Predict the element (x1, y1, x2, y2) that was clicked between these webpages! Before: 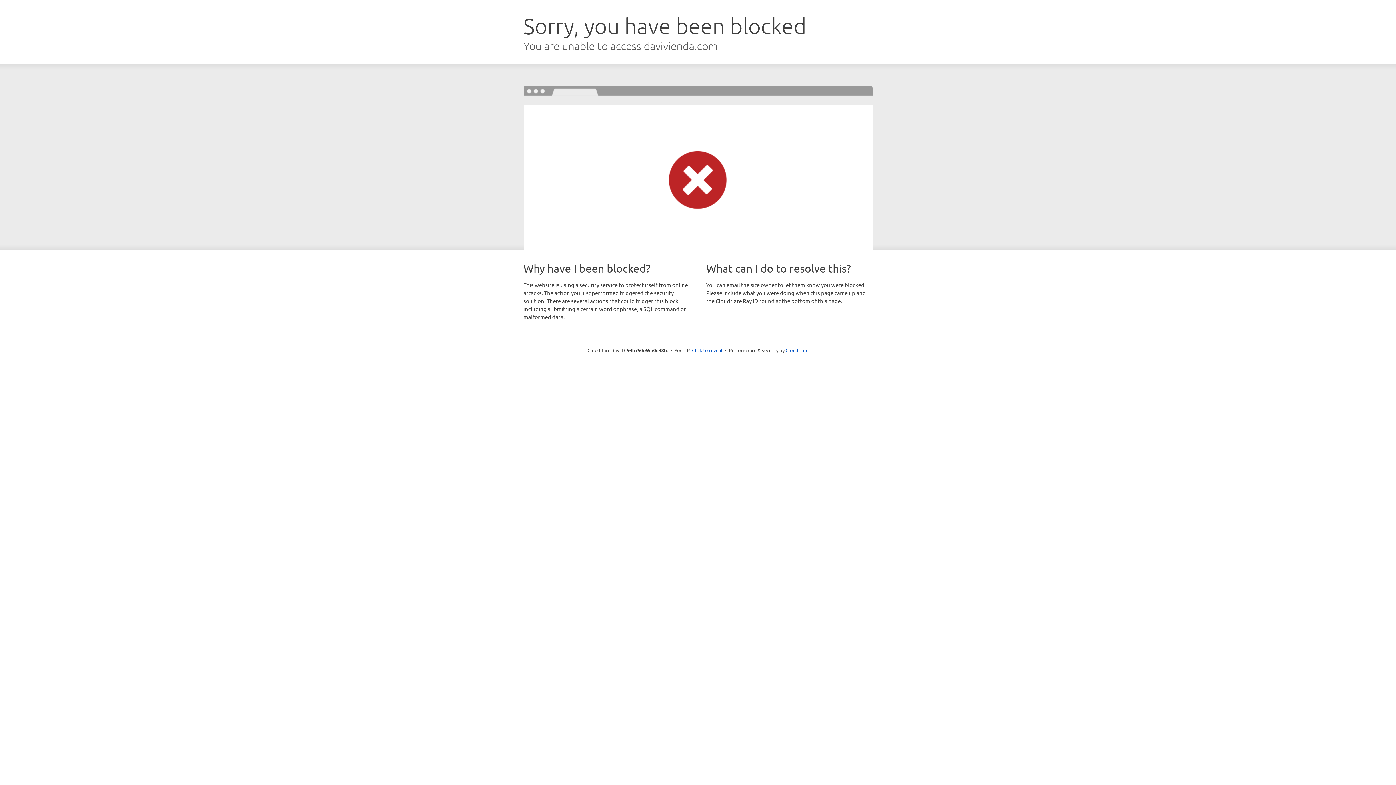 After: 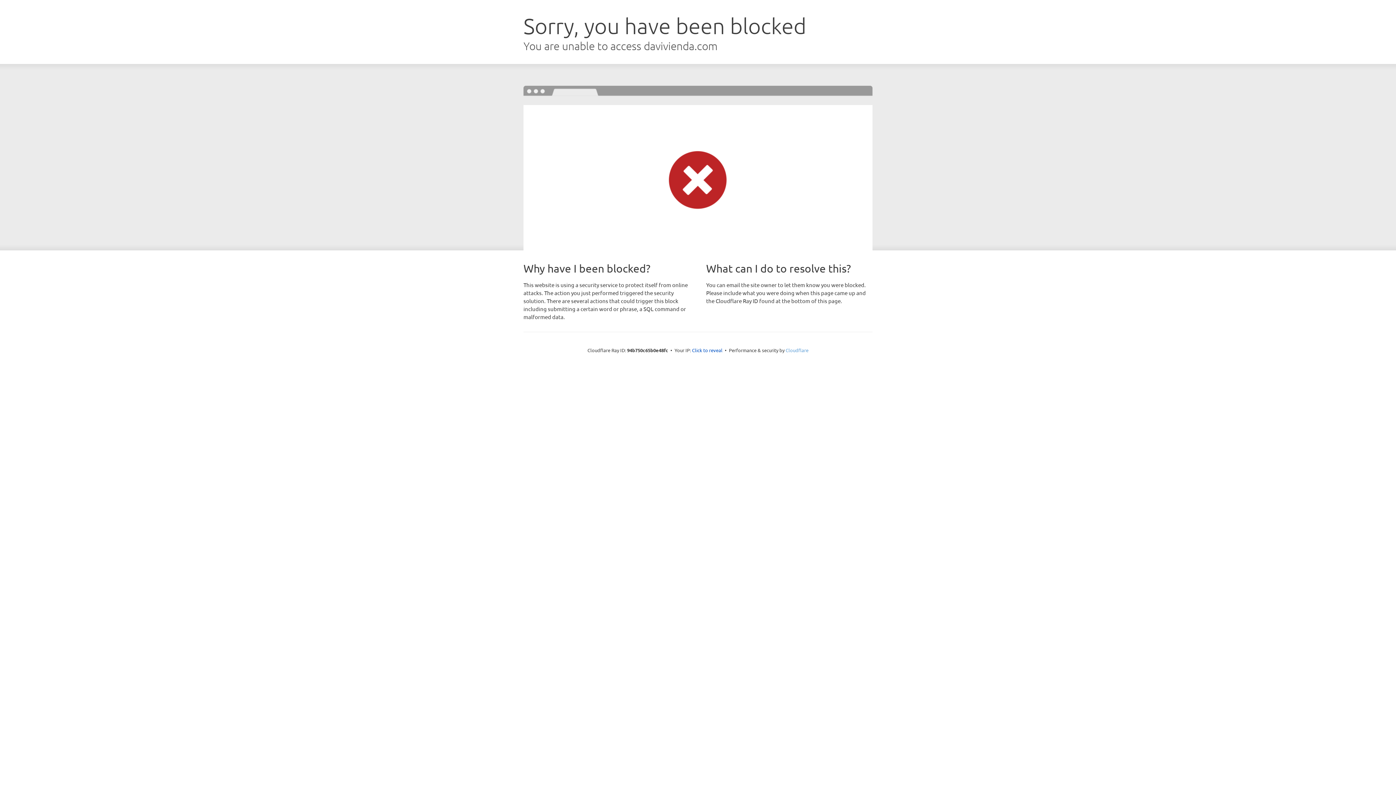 Action: label: Cloudflare bbox: (785, 347, 808, 353)